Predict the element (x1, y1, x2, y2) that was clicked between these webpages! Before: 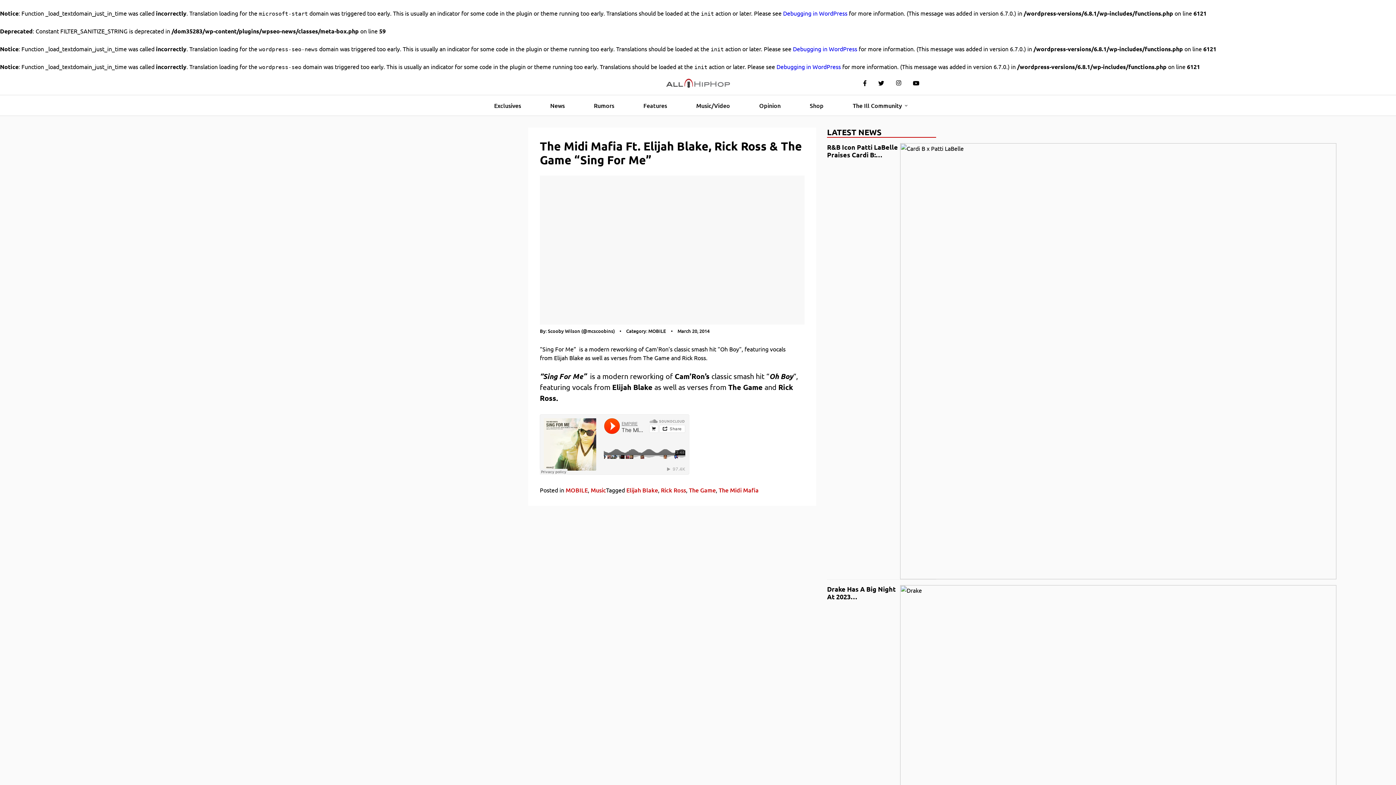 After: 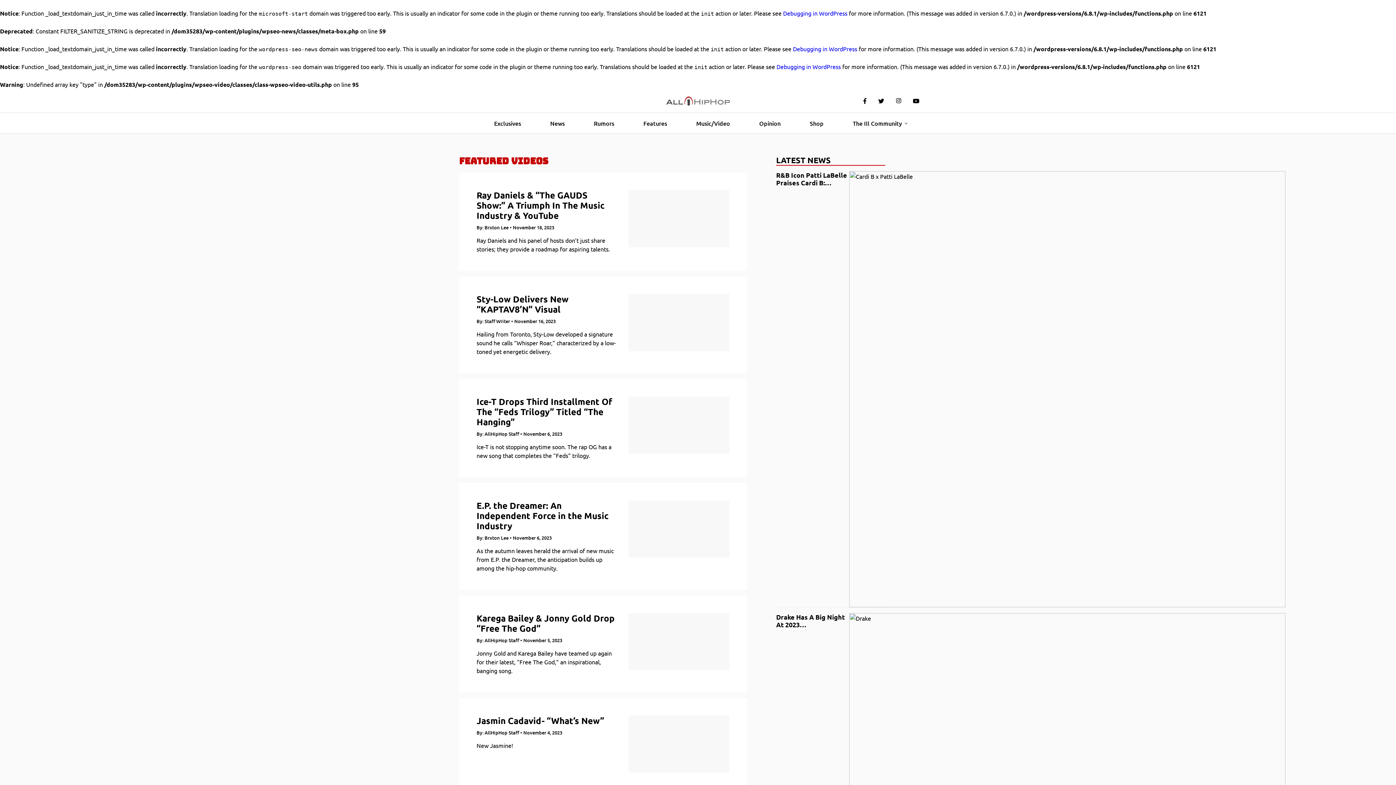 Action: label: Music/Video bbox: (690, 95, 736, 115)